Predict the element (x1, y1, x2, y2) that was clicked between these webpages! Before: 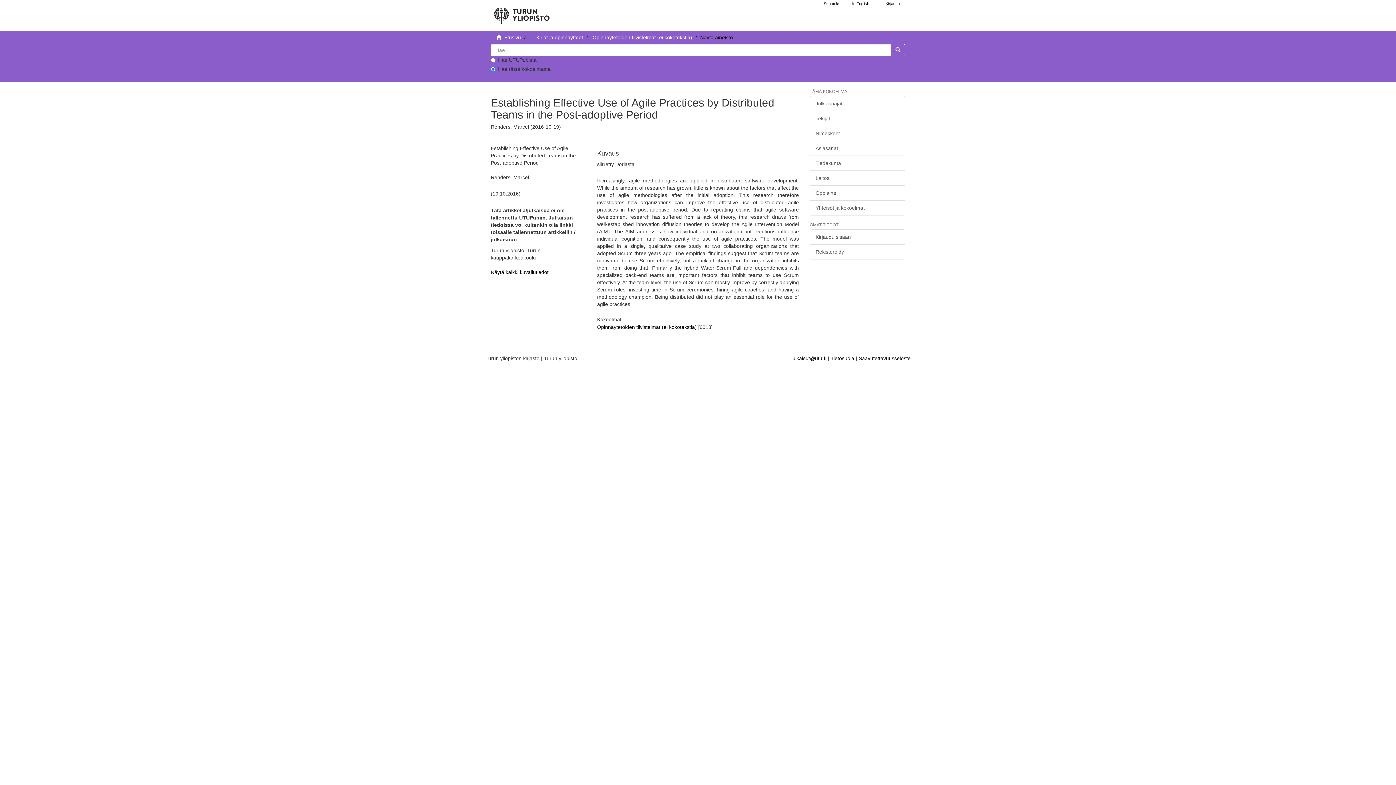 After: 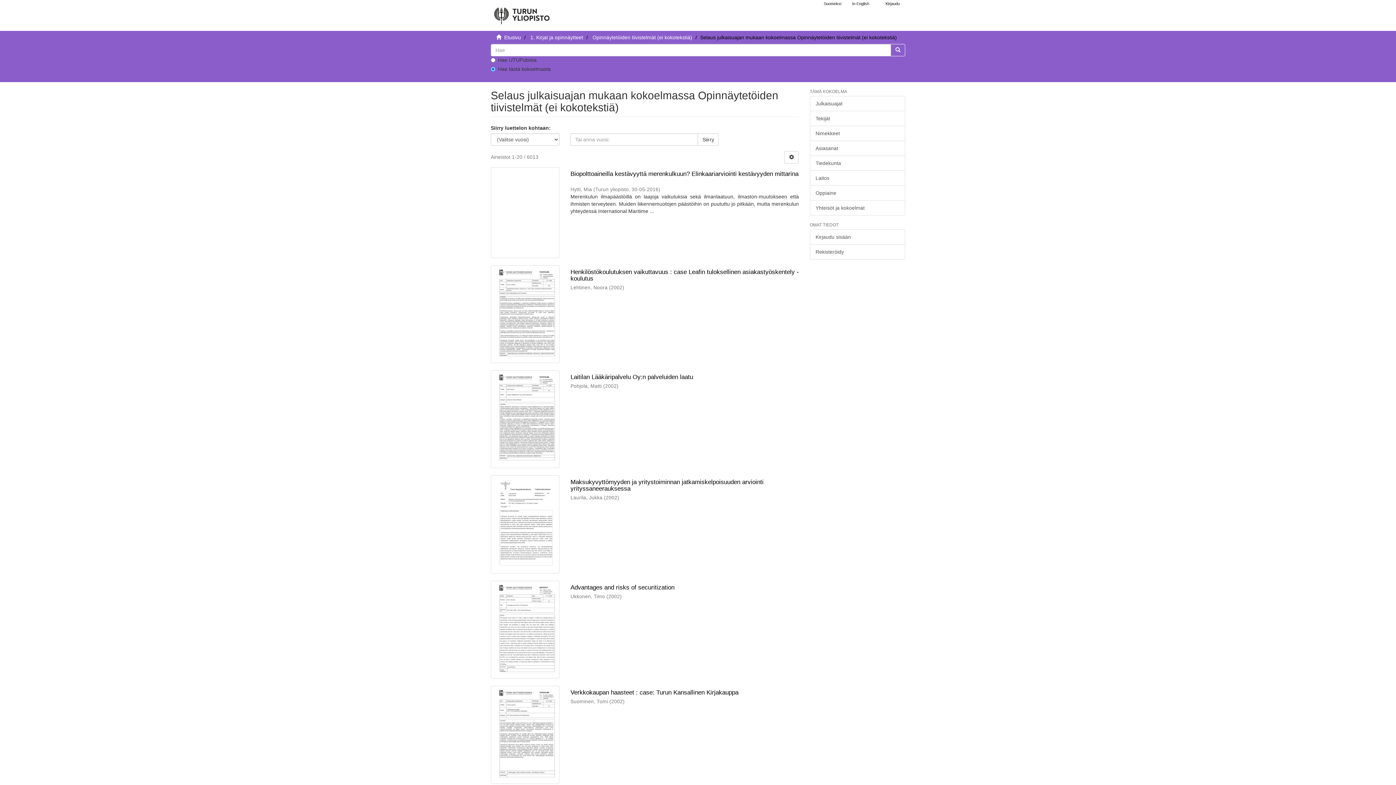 Action: label: Julkaisuajat bbox: (810, 96, 905, 111)